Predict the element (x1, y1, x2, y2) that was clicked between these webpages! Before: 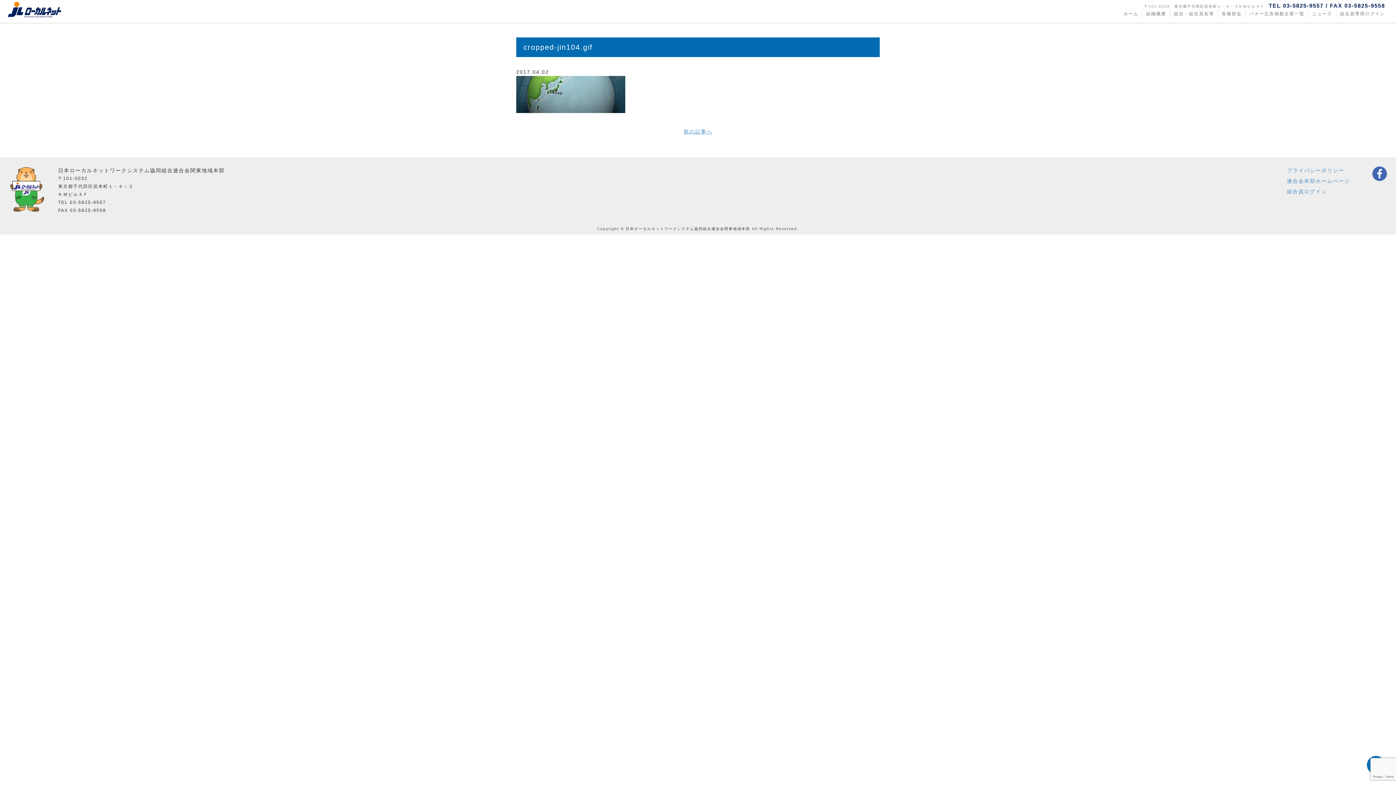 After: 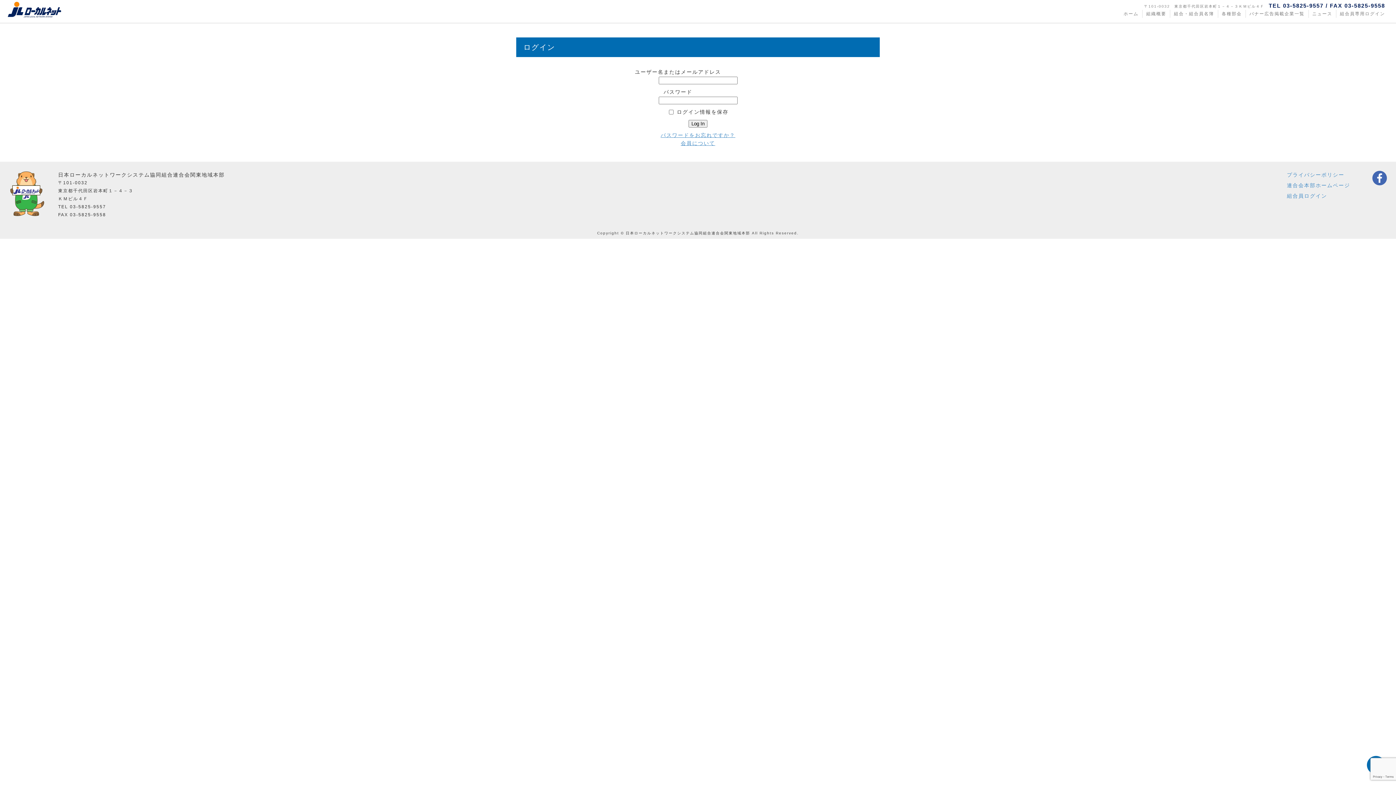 Action: label: 組合員ログイン bbox: (1287, 187, 1360, 195)